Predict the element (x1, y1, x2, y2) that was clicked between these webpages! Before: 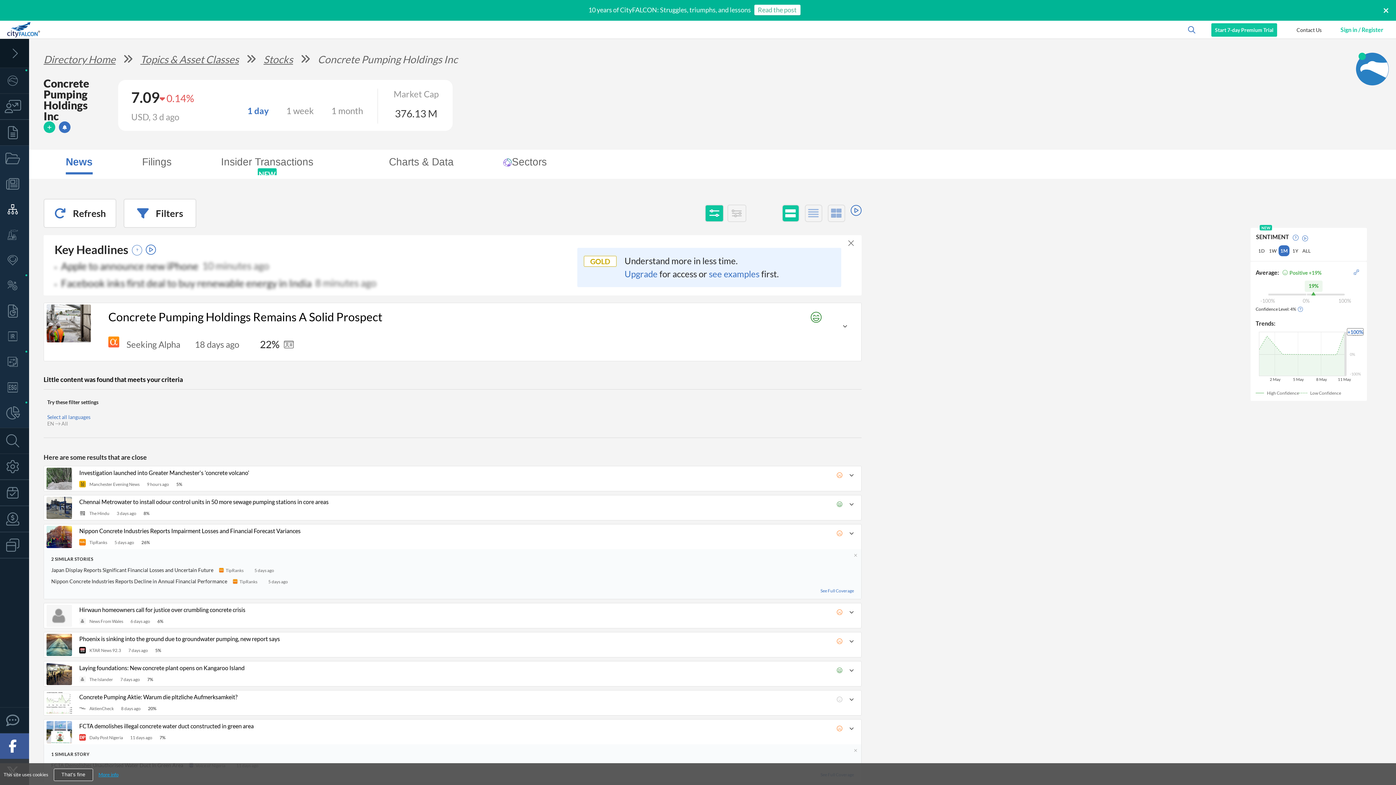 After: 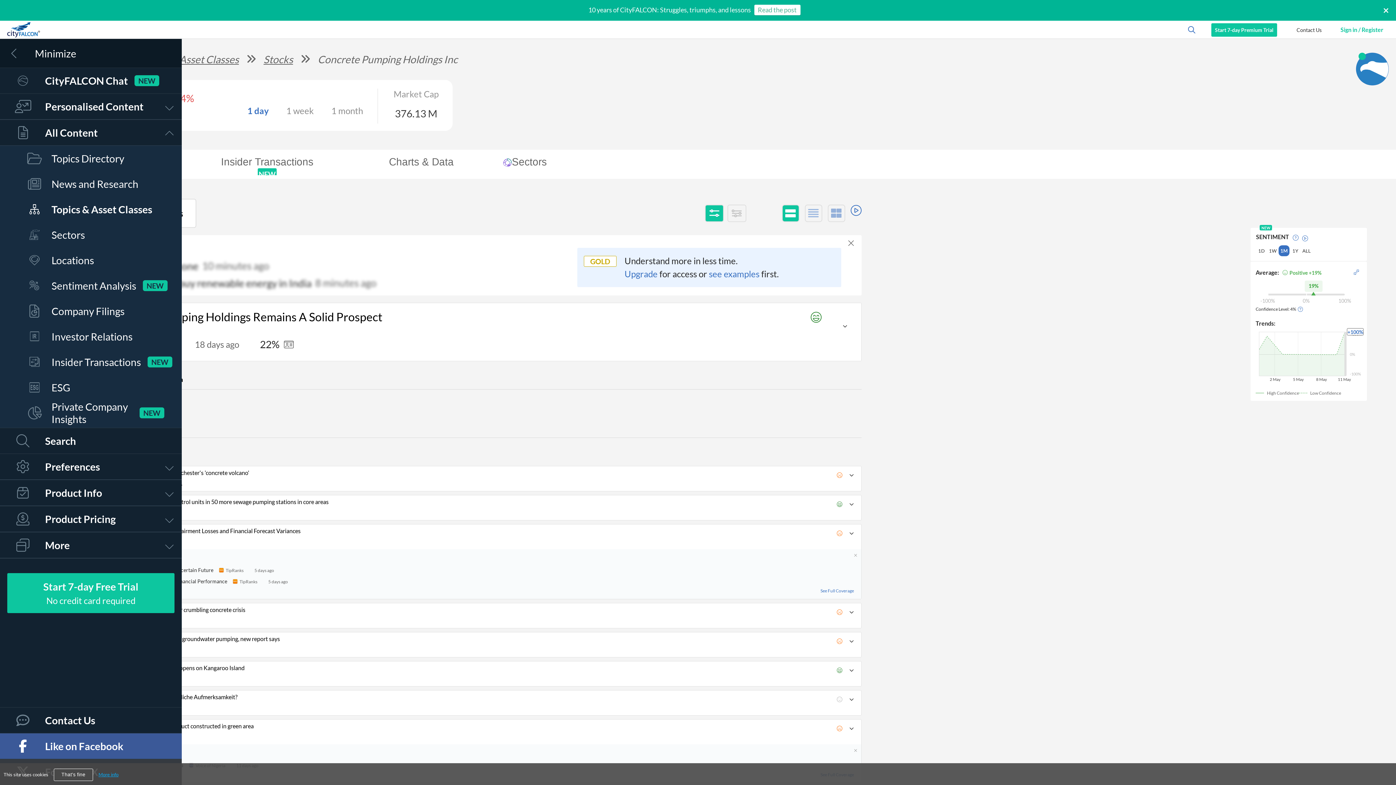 Action: bbox: (0, 38, 29, 68) label: Minimize